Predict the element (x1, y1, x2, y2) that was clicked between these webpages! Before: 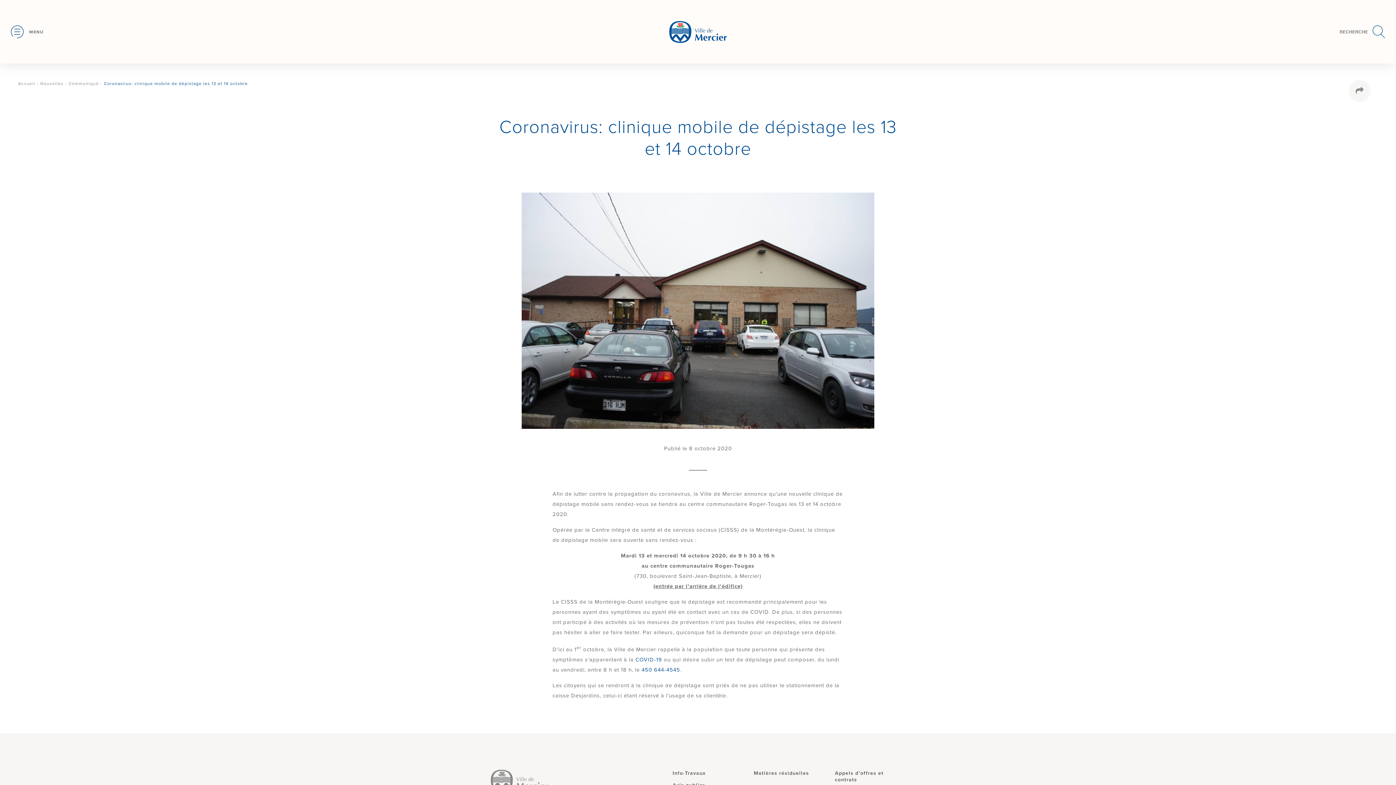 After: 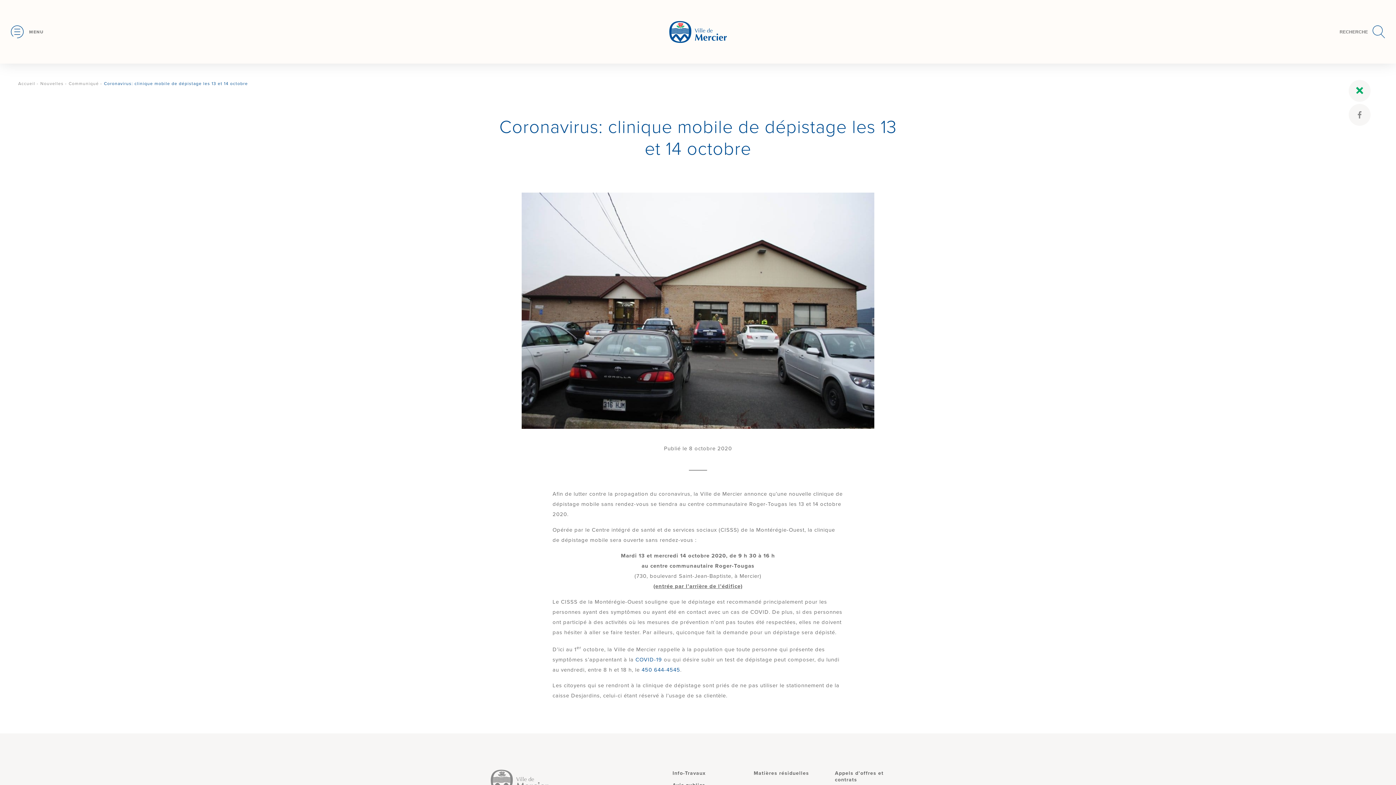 Action: bbox: (1349, 80, 1370, 101)